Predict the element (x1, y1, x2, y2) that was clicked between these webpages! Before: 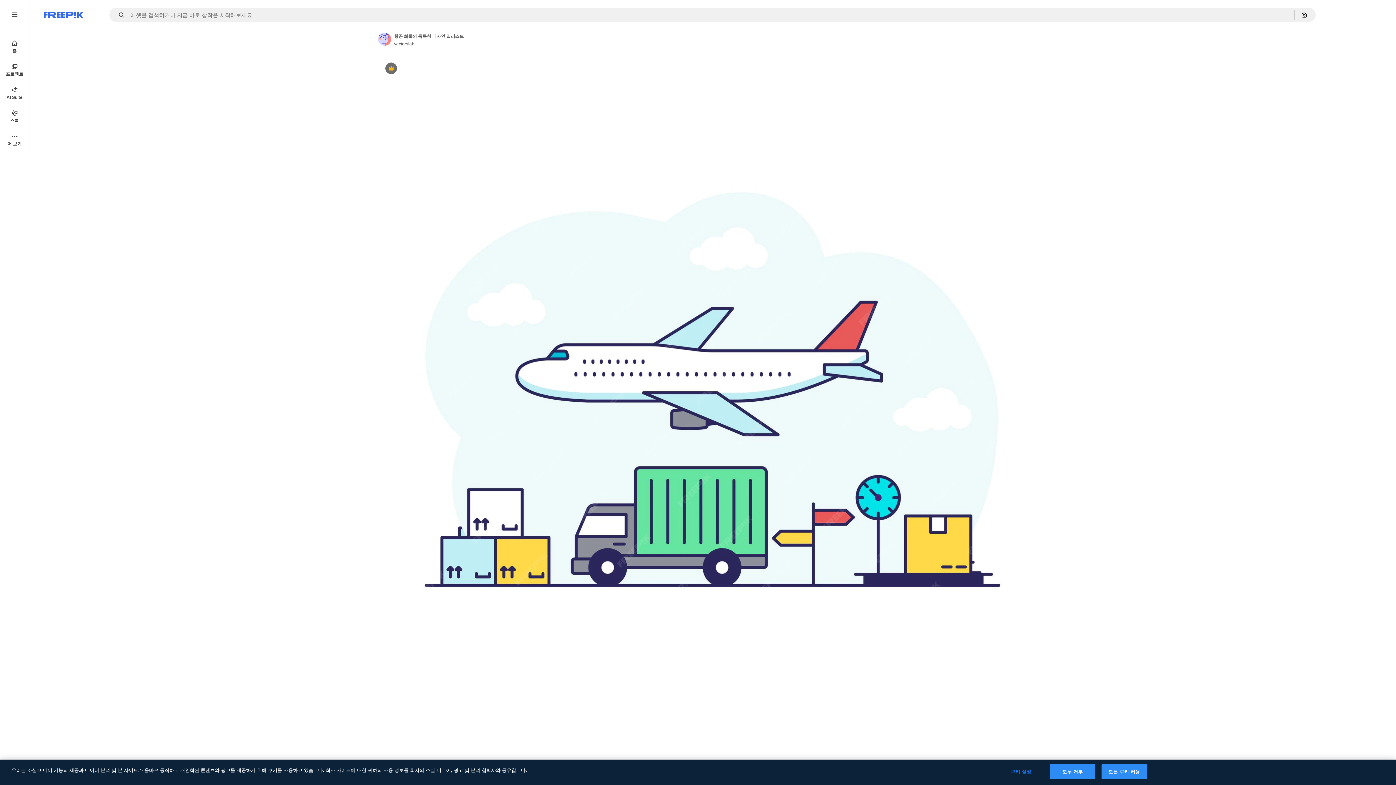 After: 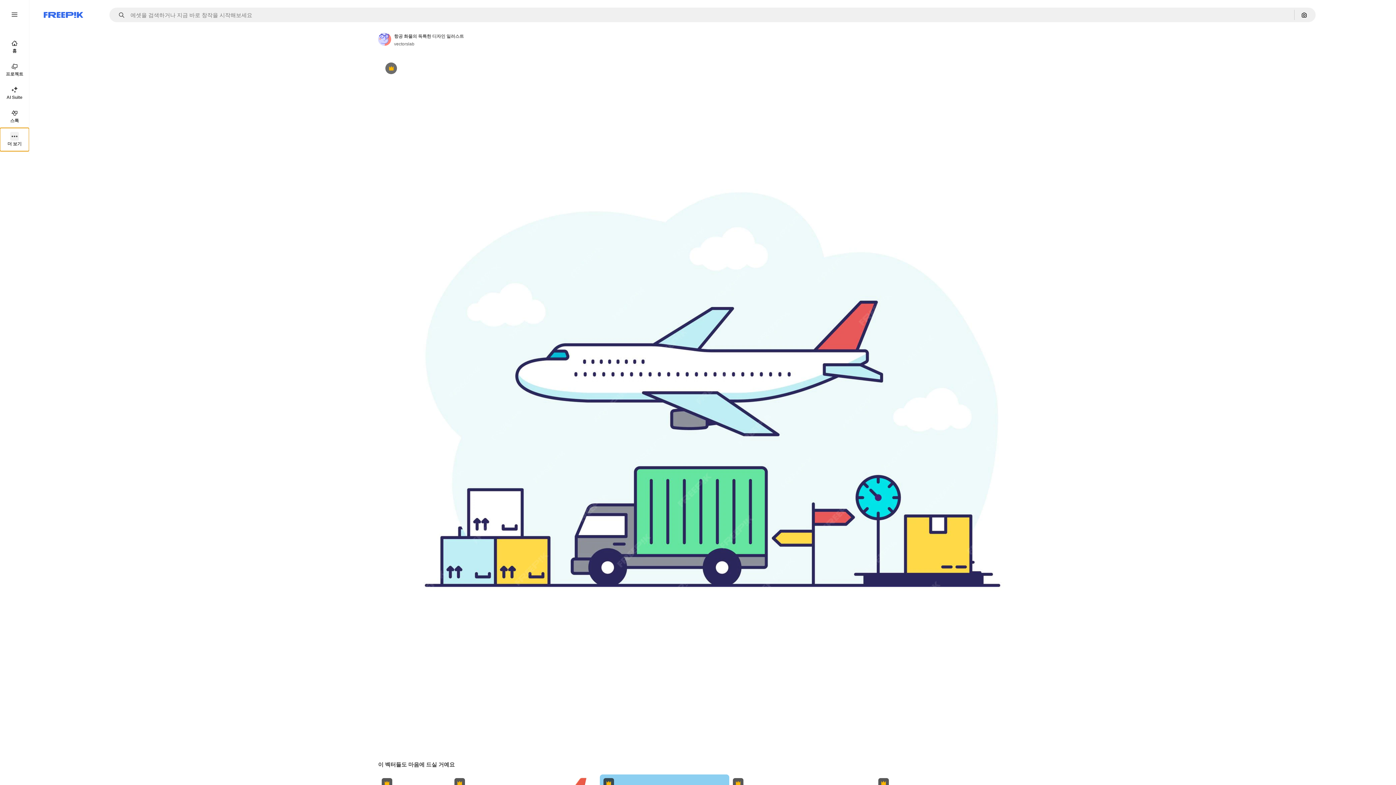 Action: label: 더 보기 bbox: (0, 128, 29, 151)